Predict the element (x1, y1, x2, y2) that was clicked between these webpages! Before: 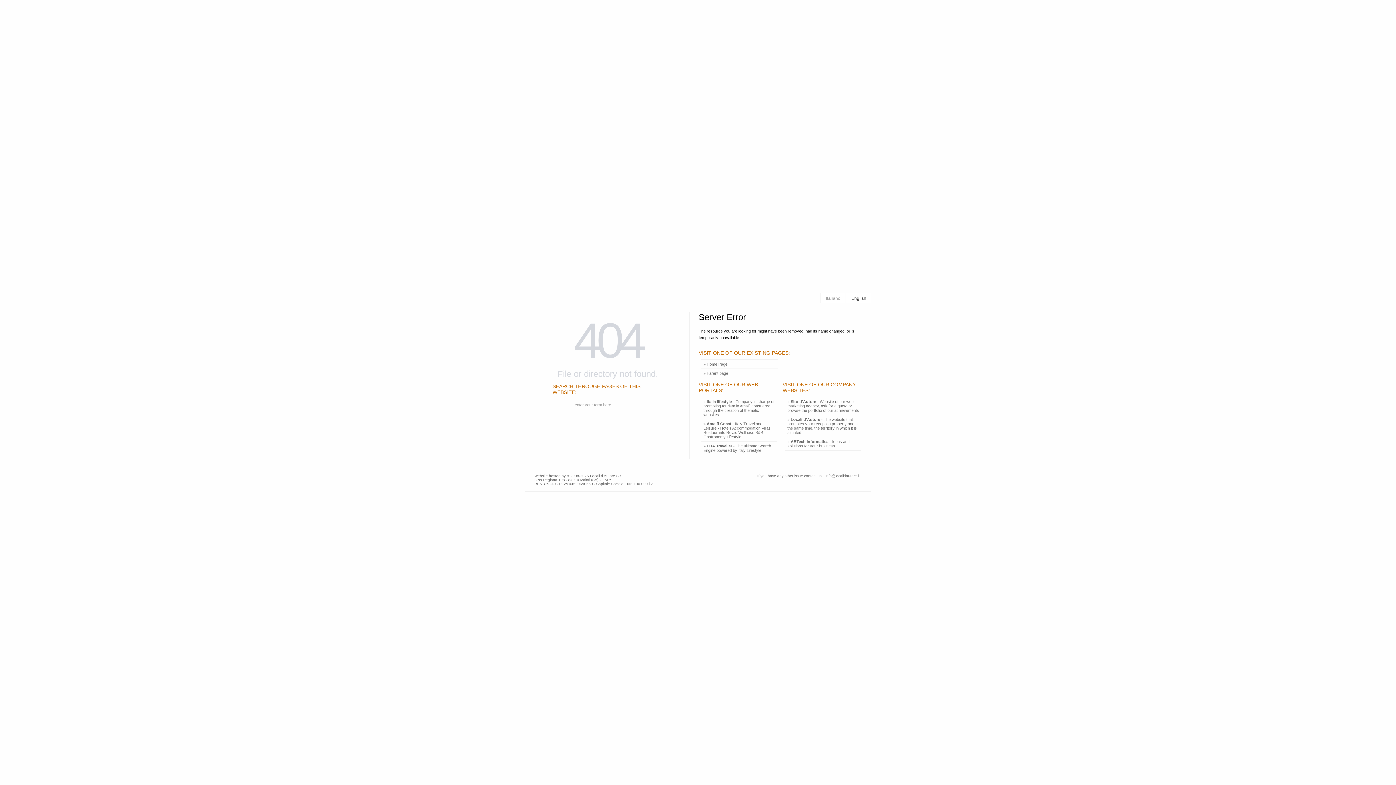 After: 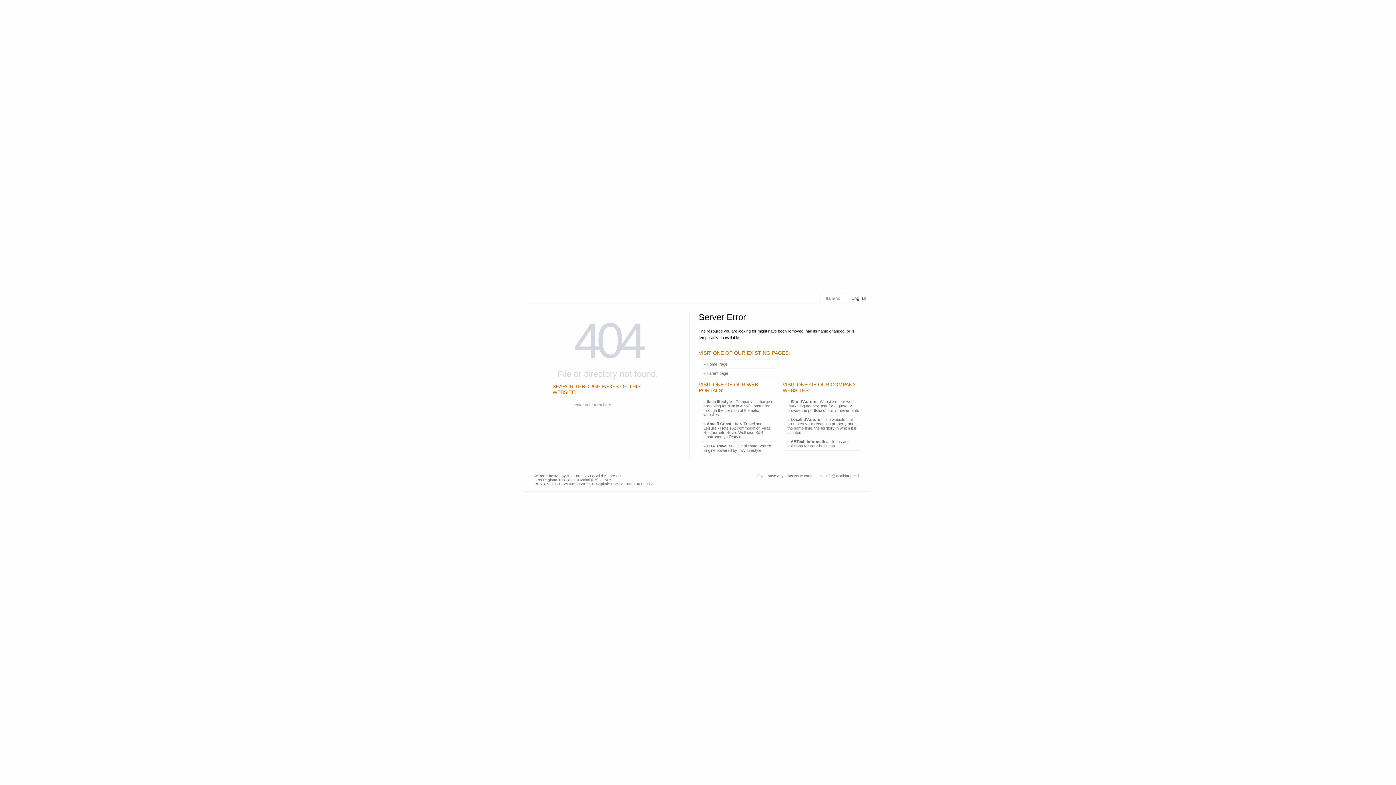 Action: label:  English bbox: (845, 293, 871, 303)